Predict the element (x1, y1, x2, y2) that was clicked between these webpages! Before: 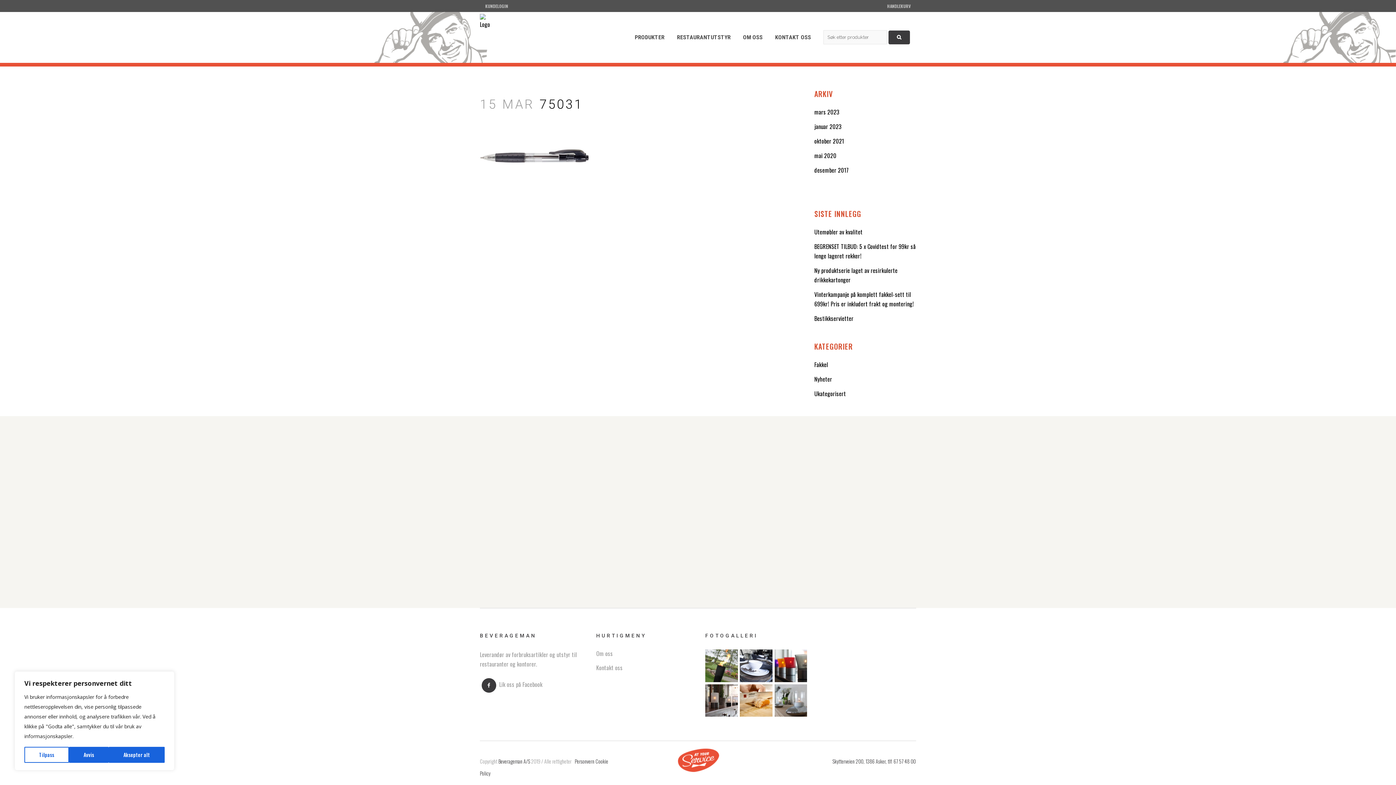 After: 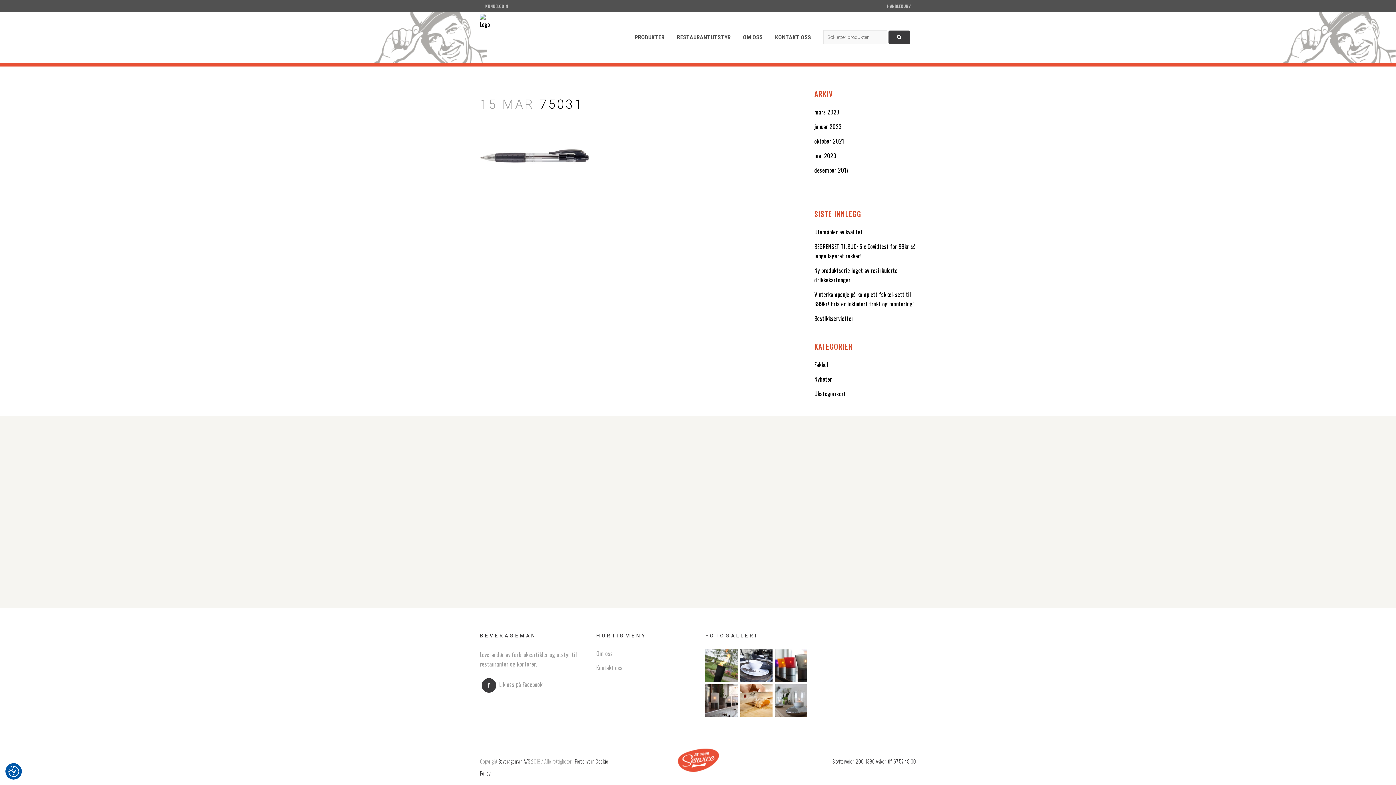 Action: label: Avvis bbox: (68, 747, 108, 763)